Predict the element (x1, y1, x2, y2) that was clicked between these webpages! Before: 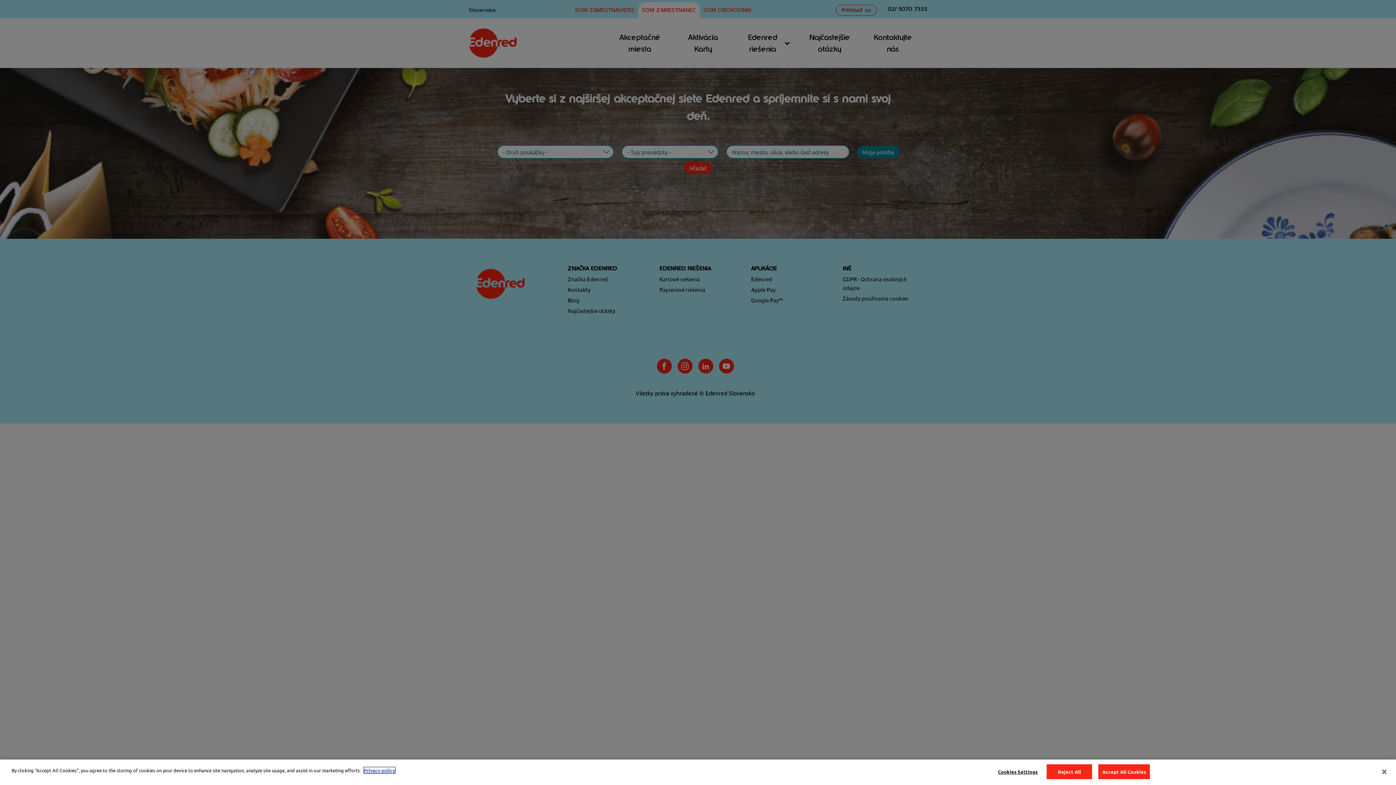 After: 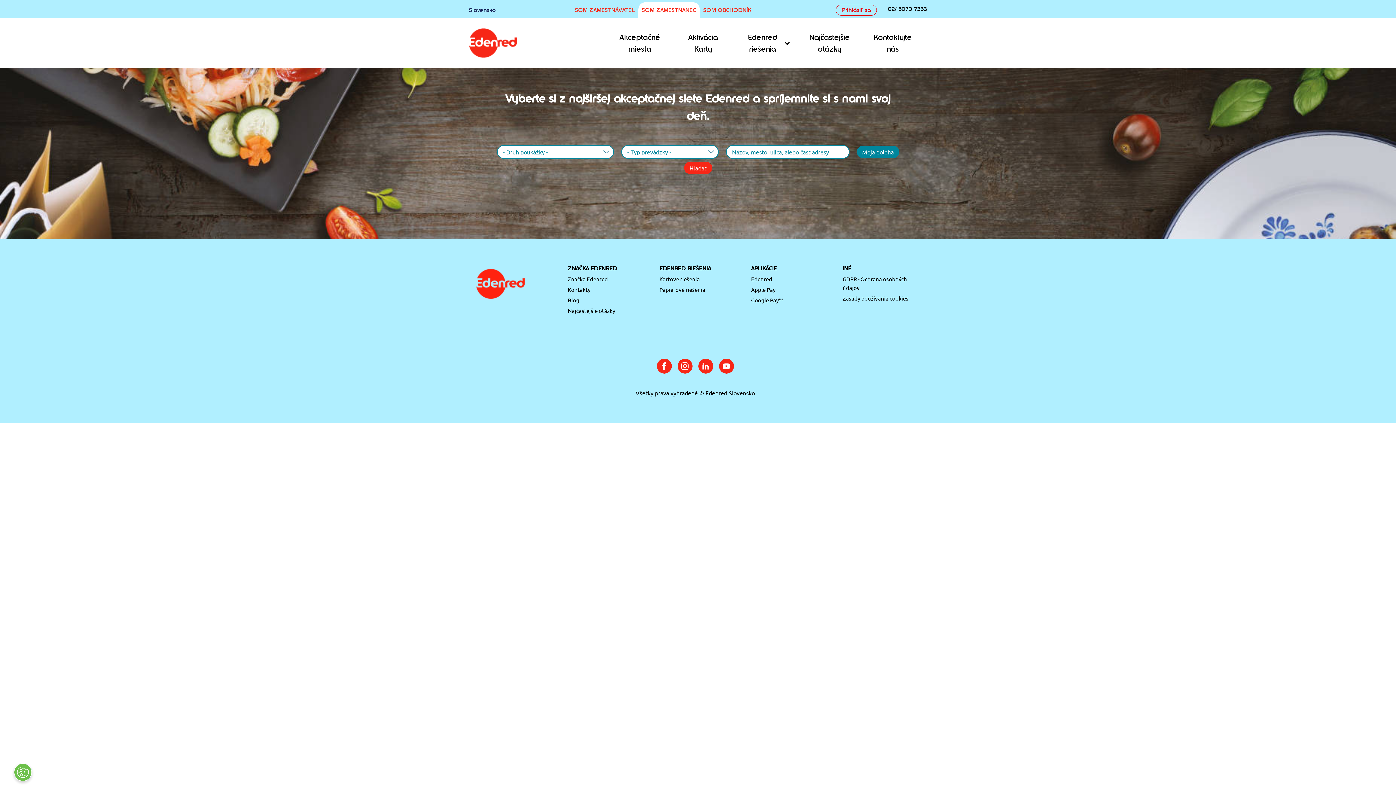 Action: label: Close bbox: (1376, 764, 1392, 780)